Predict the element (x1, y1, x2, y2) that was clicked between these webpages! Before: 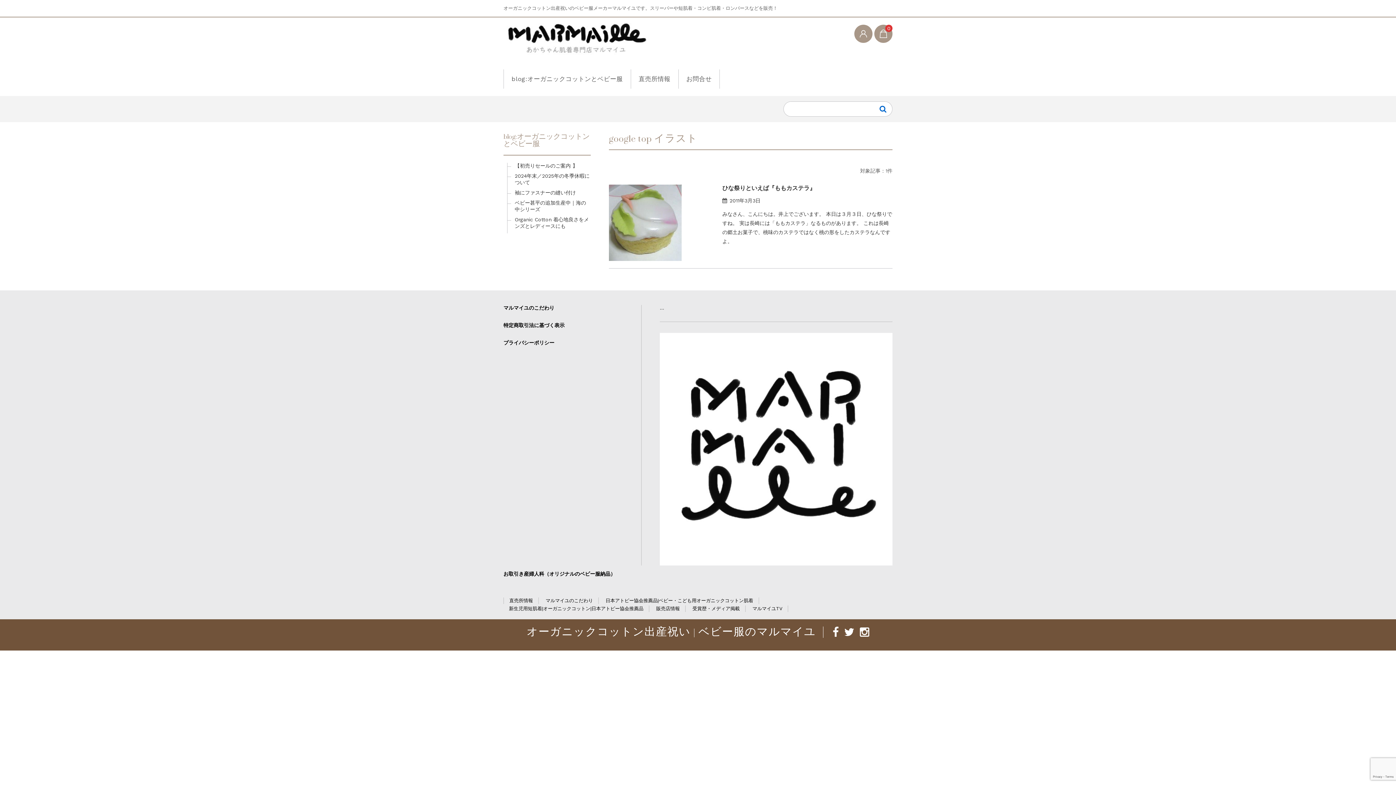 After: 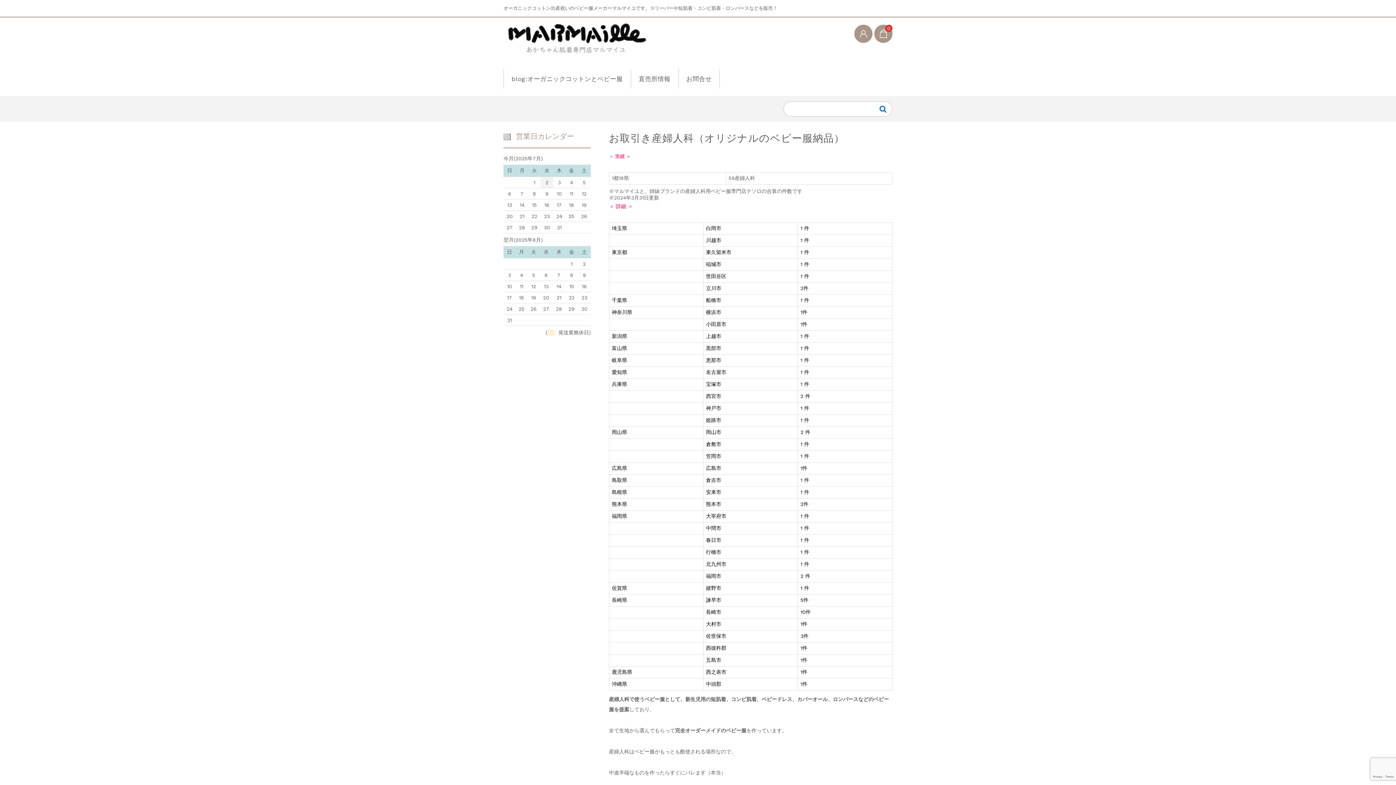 Action: bbox: (503, 571, 615, 577) label: お取引き産婦人科（オリジナルのベビー服納品）